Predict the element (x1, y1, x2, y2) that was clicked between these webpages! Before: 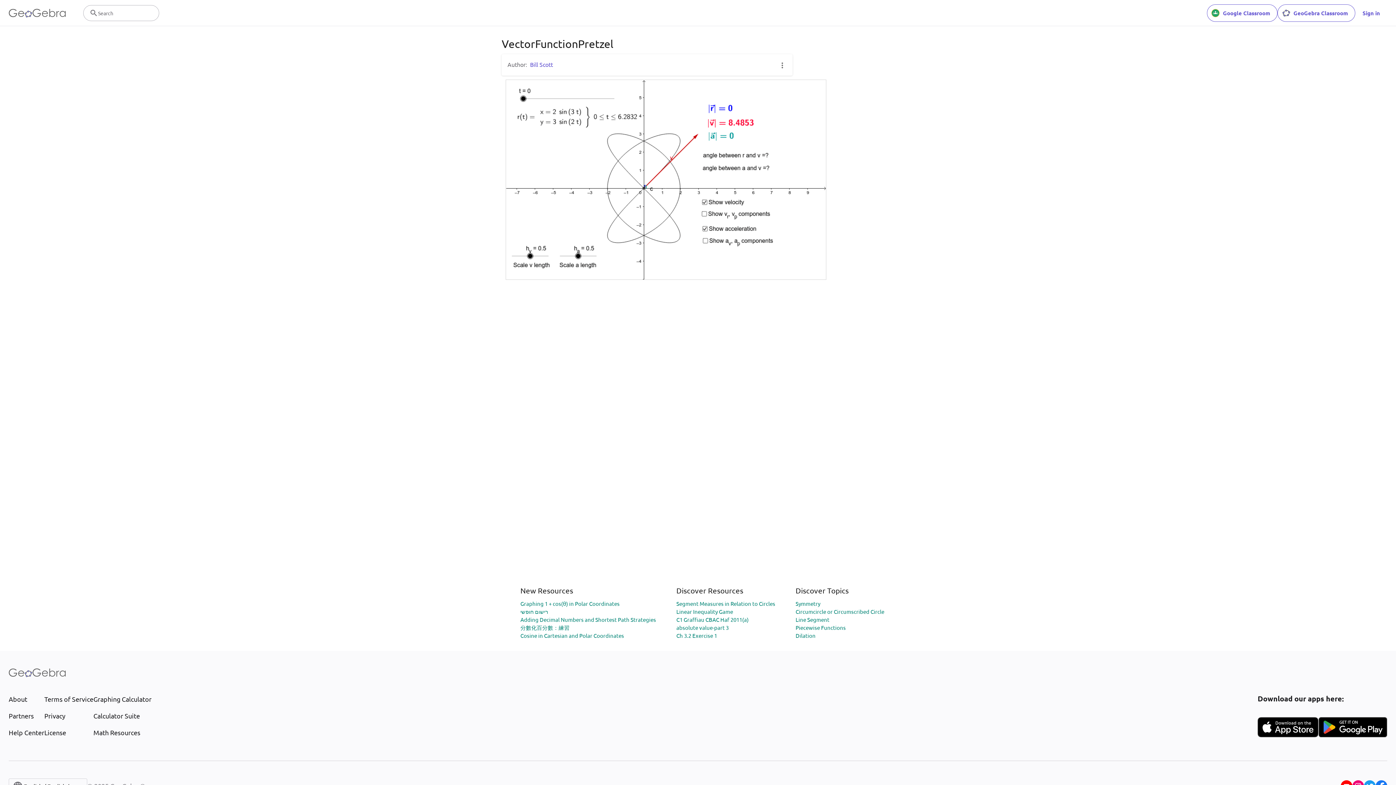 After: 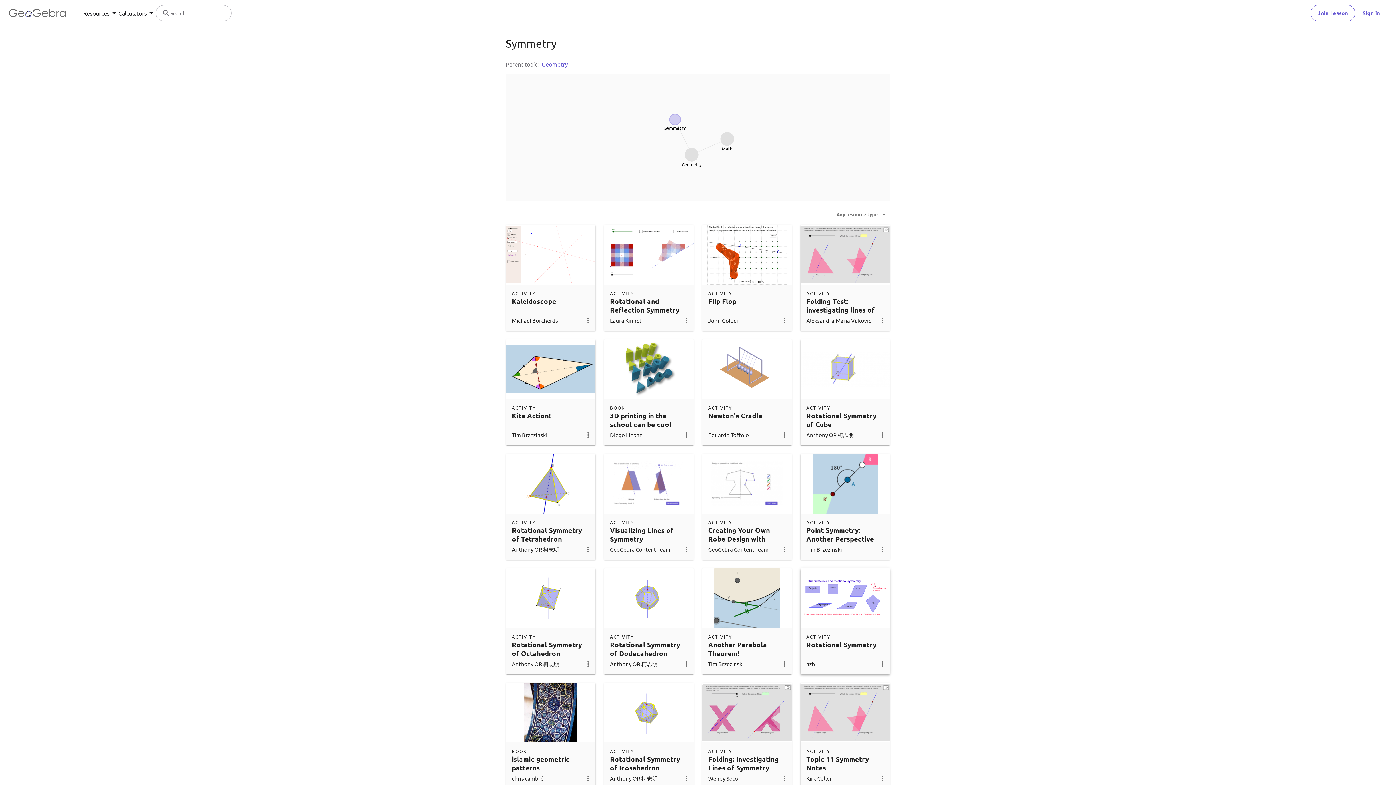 Action: label: Symmetry bbox: (795, 600, 820, 607)